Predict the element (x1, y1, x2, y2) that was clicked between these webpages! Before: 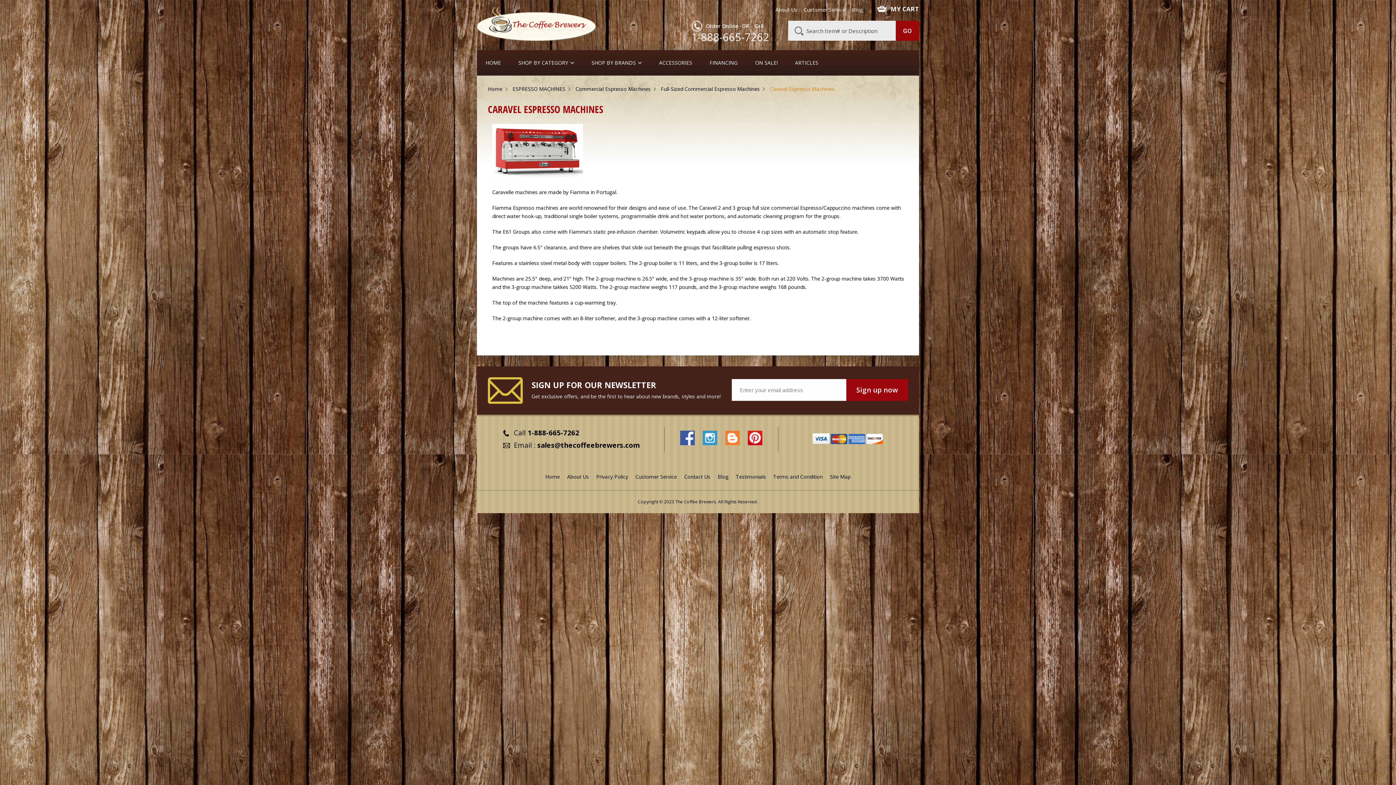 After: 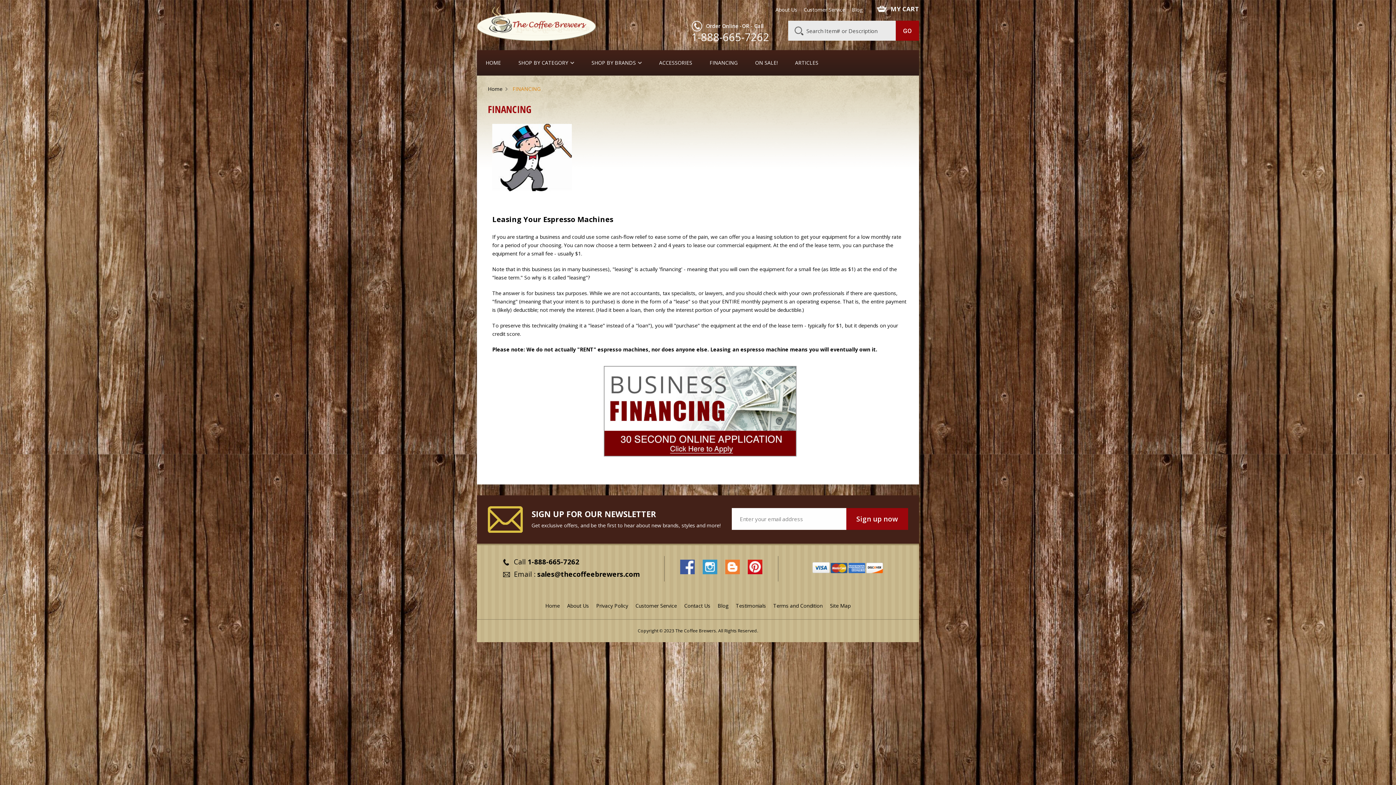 Action: label: FINANCING bbox: (709, 60, 737, 65)